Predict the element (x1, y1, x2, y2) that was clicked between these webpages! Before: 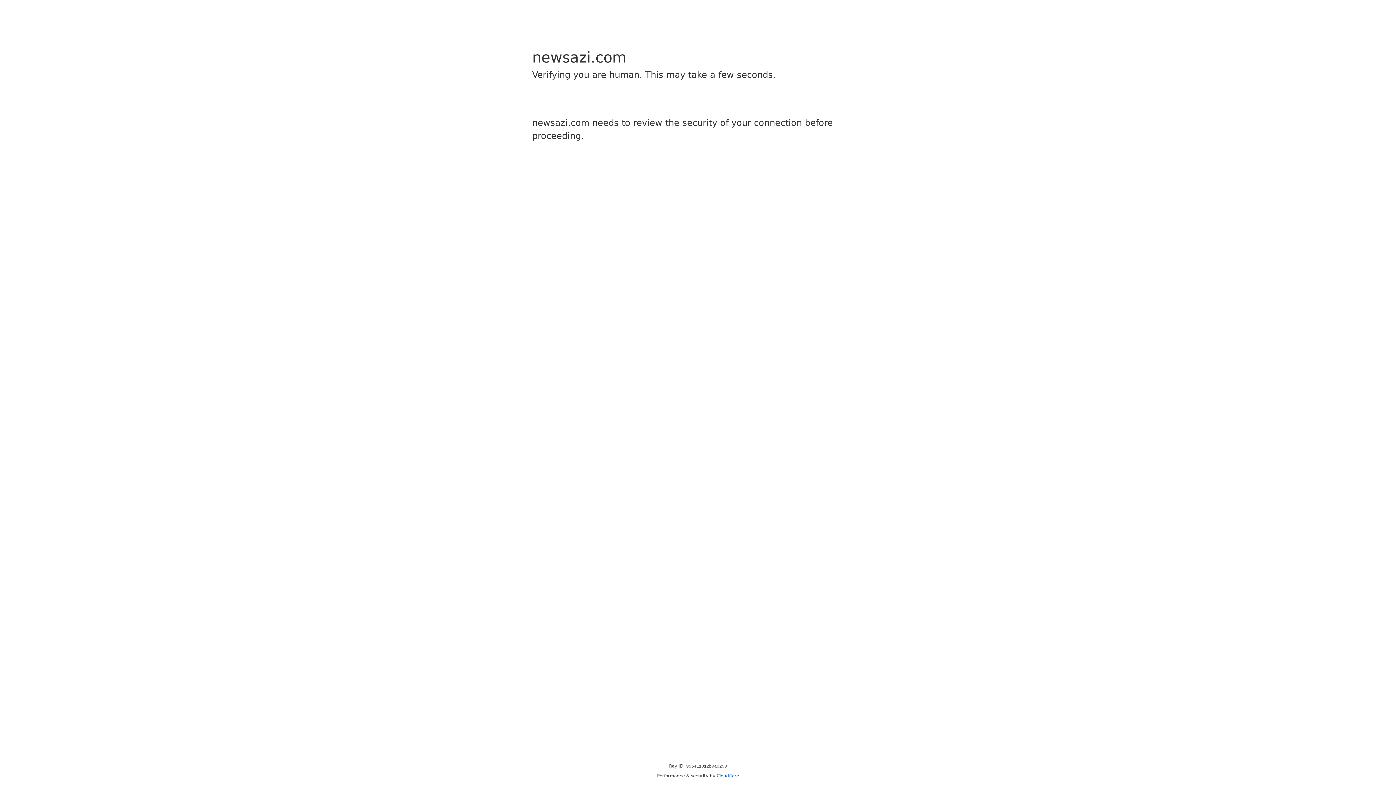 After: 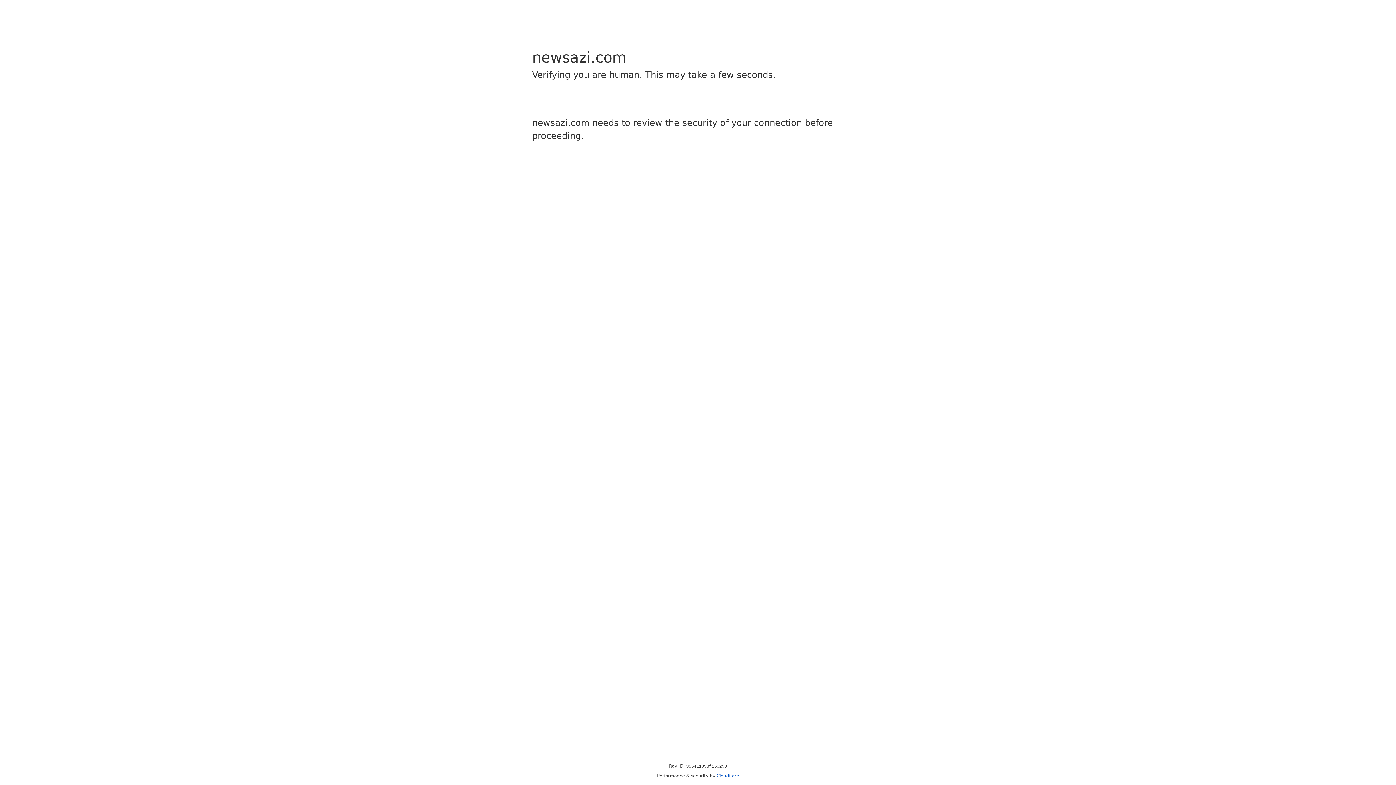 Action: bbox: (716, 773, 739, 778) label: Cloudflare